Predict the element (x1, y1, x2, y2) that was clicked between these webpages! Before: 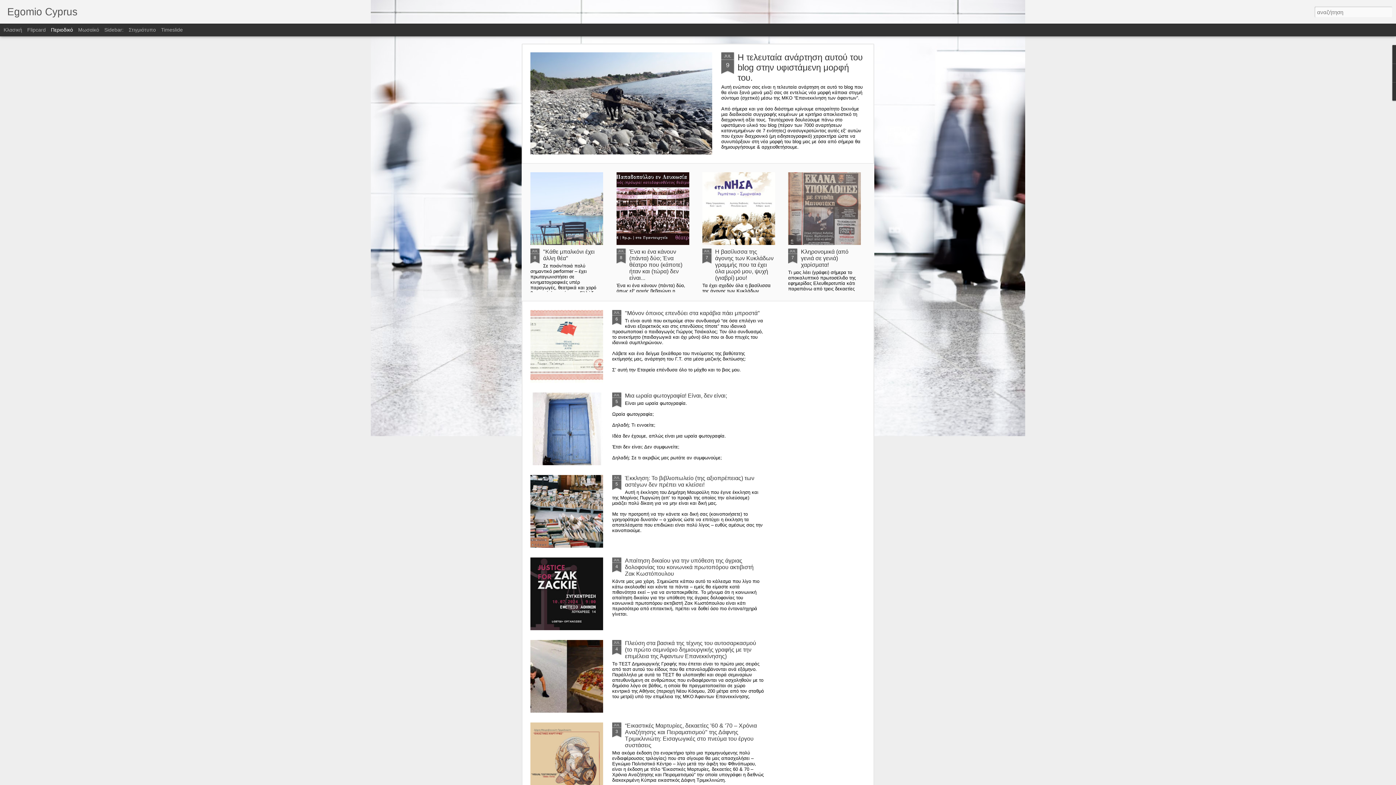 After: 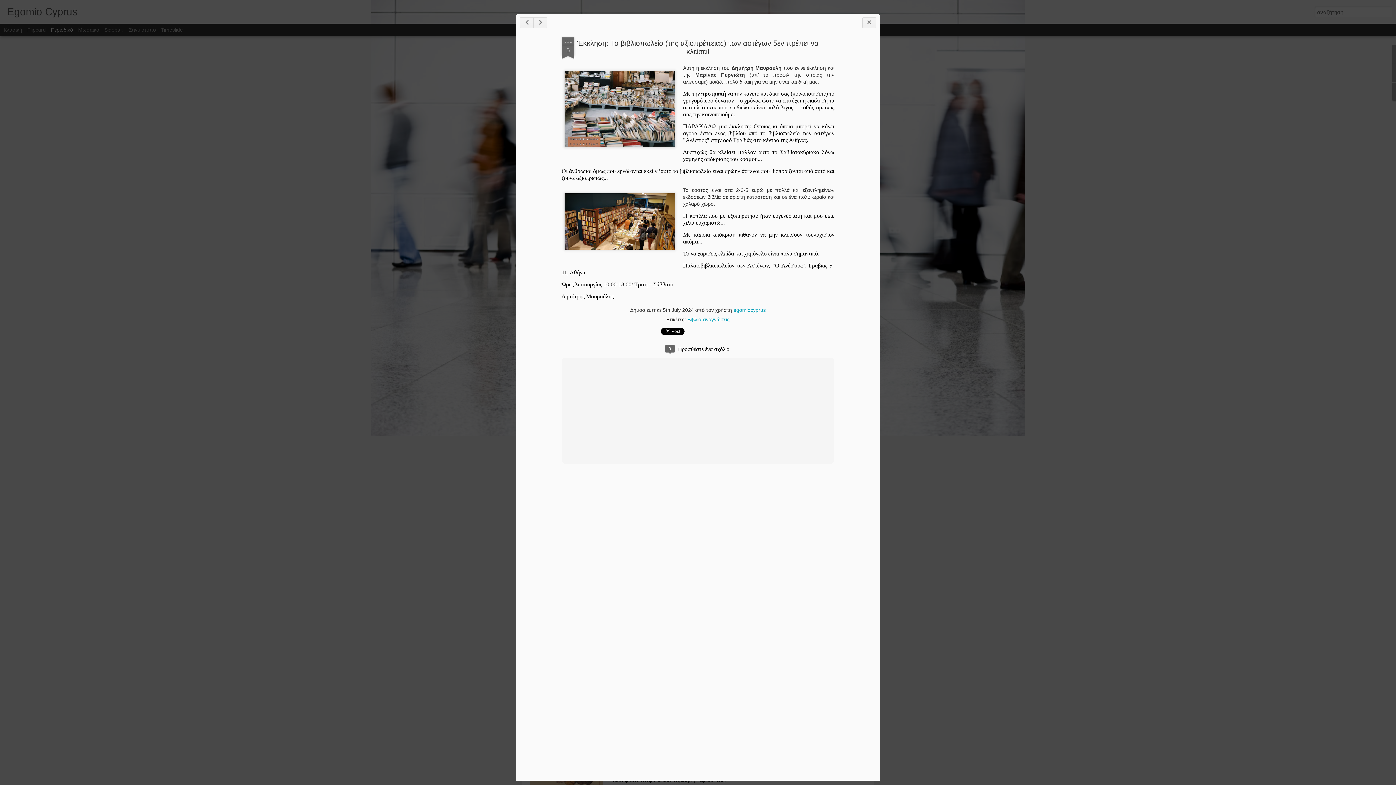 Action: label: JUL
5 bbox: (612, 475, 621, 490)